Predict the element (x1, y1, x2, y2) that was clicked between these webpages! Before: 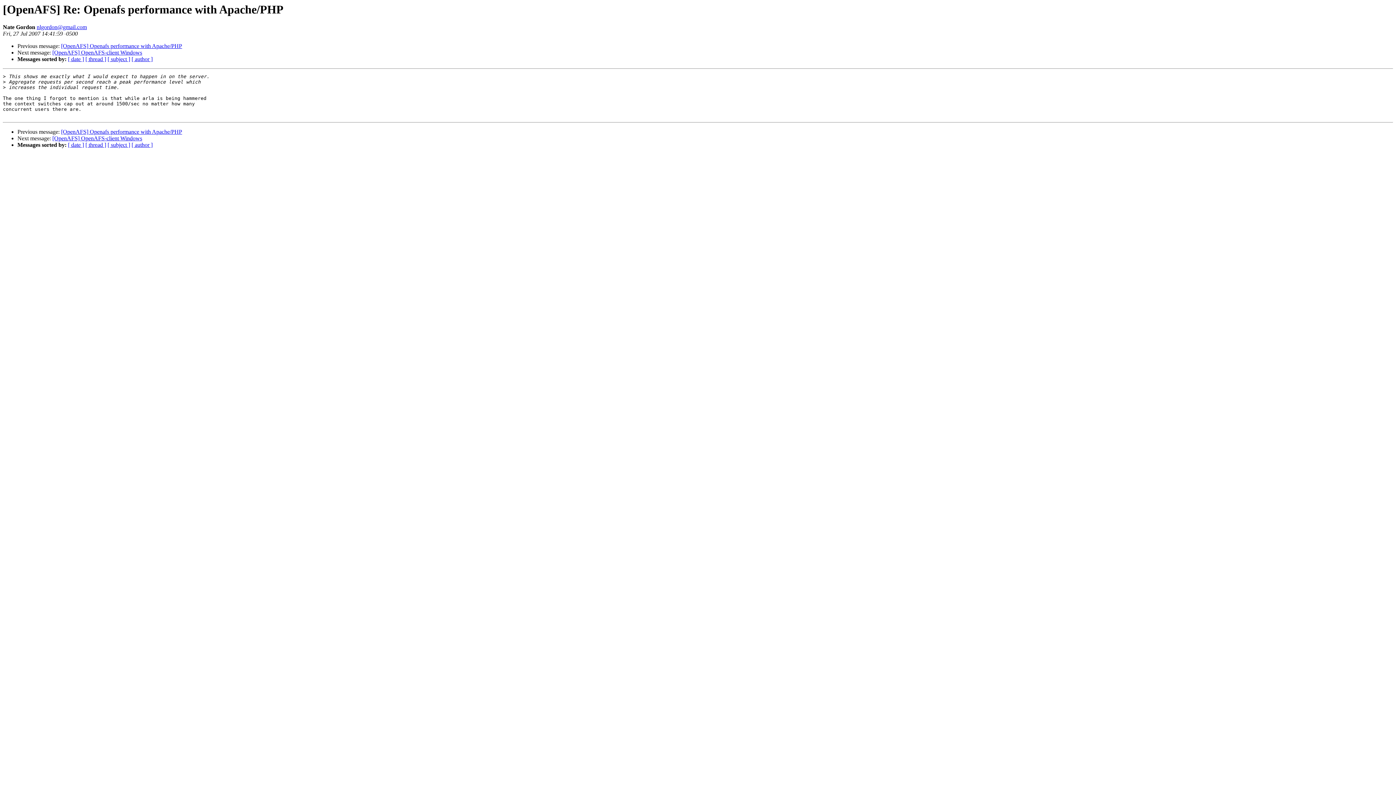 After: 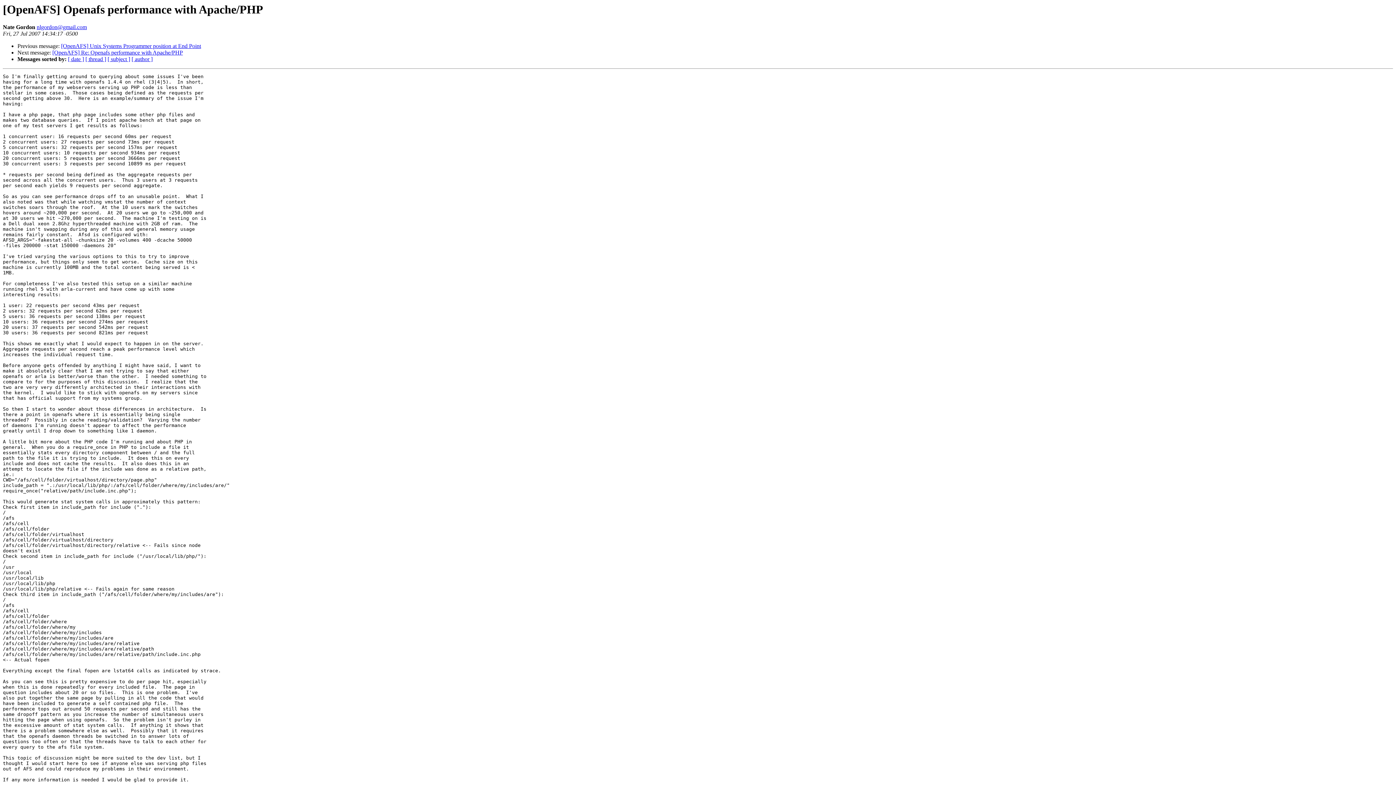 Action: bbox: (61, 128, 182, 135) label: [OpenAFS] Openafs performance with Apache/PHP